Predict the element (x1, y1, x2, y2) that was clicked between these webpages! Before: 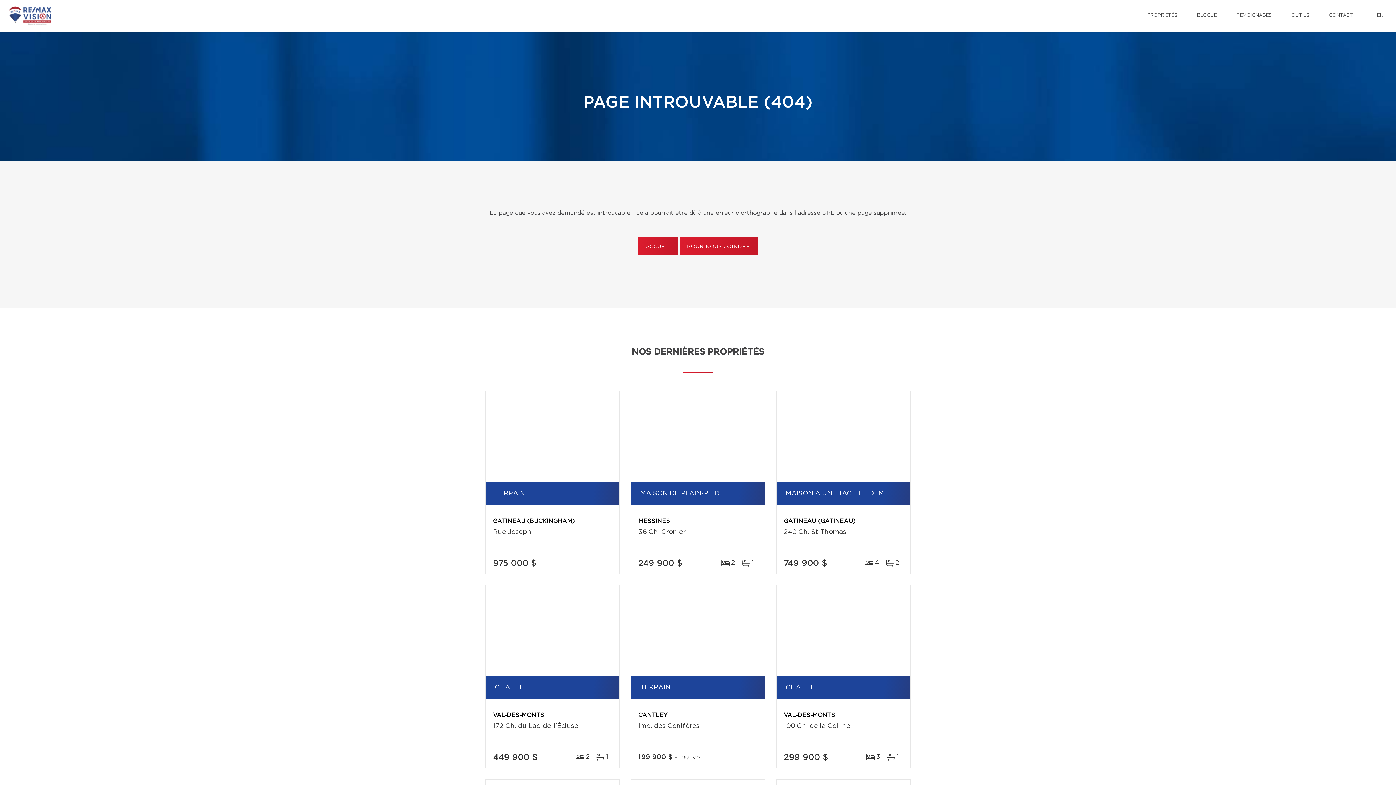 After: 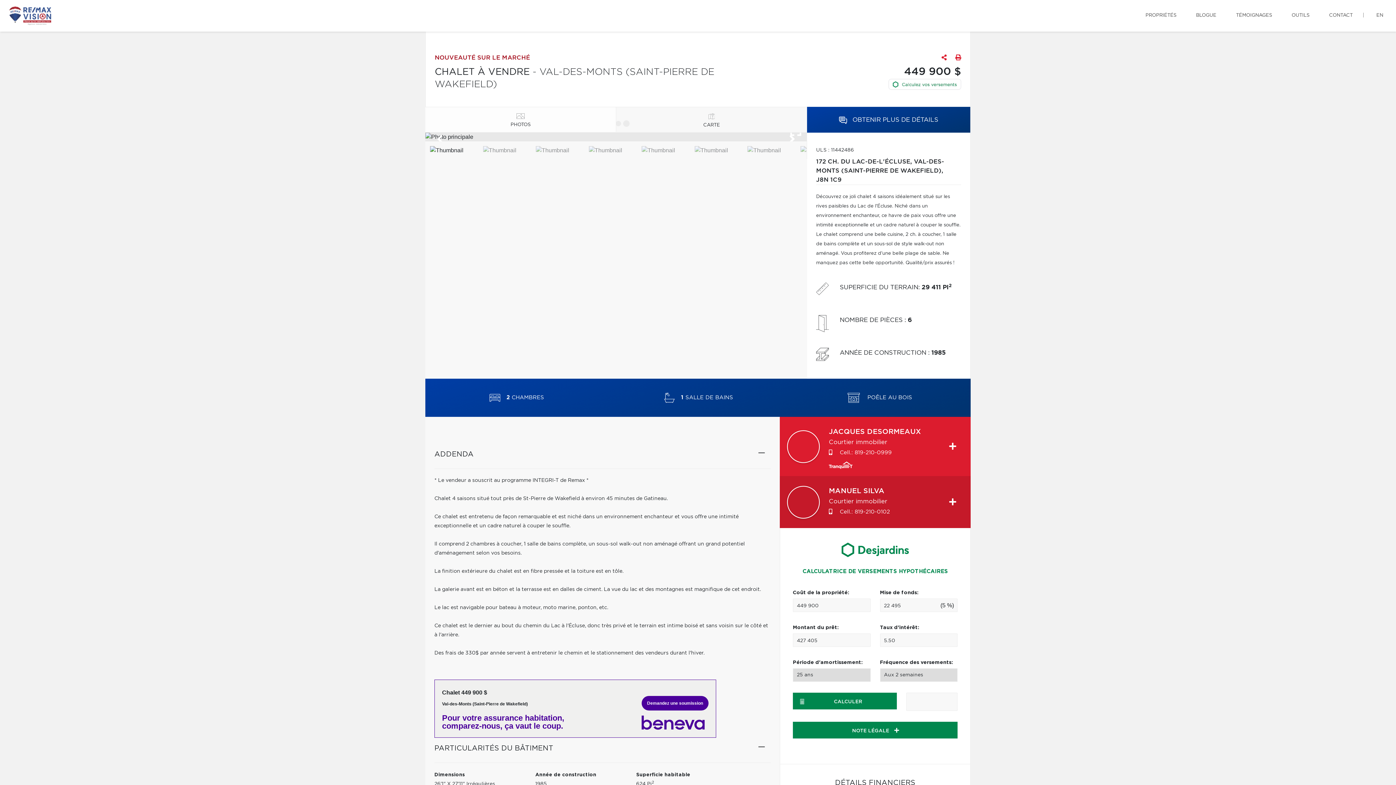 Action: bbox: (485, 585, 619, 676)